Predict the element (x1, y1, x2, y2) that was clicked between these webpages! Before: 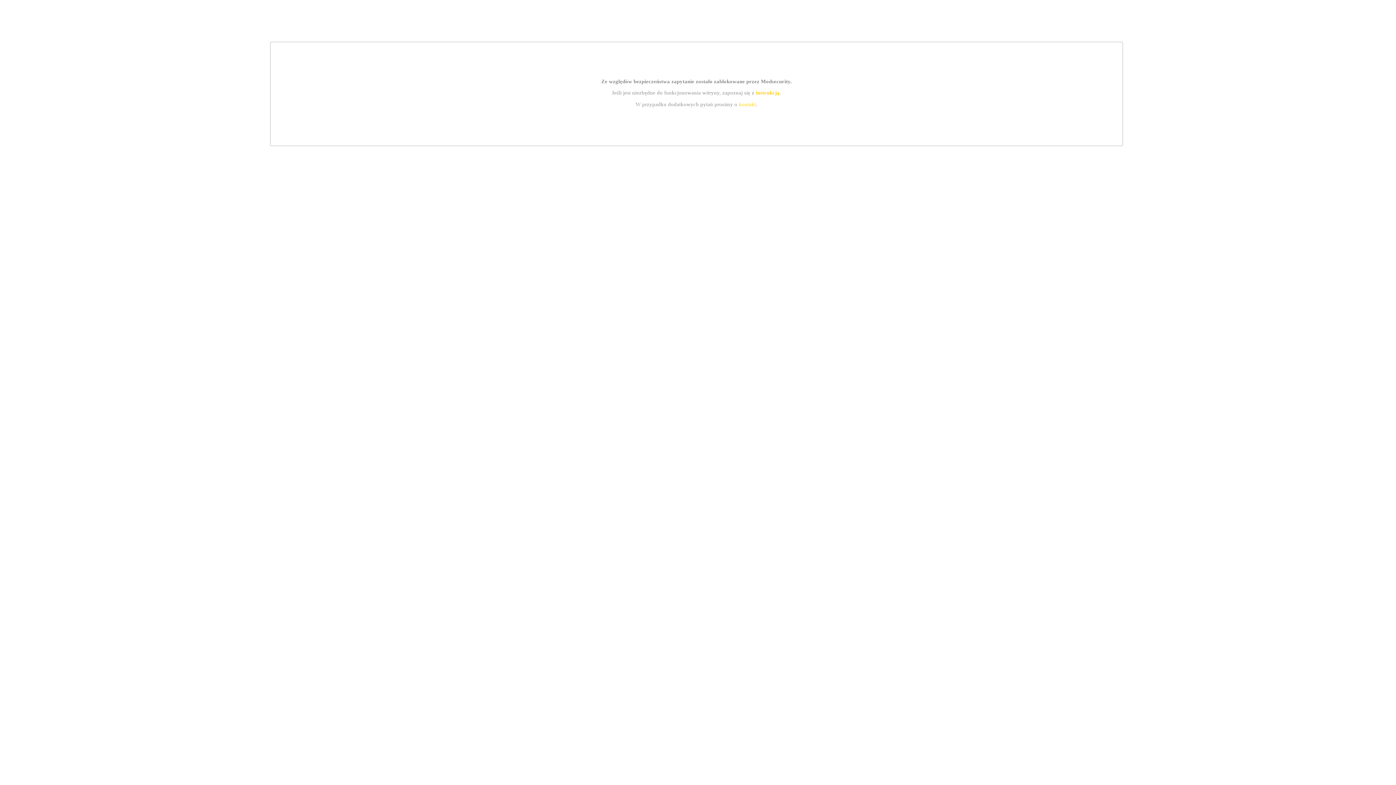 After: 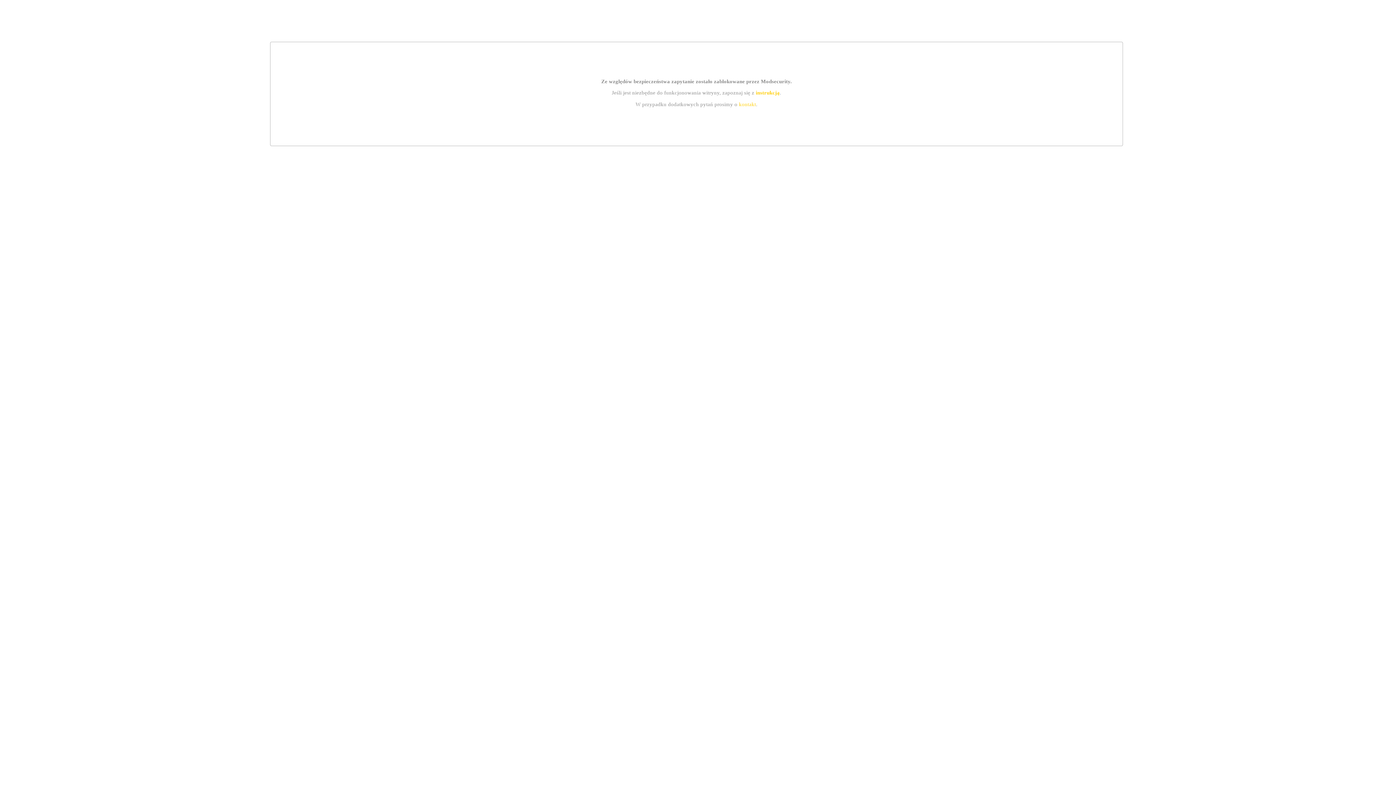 Action: bbox: (739, 101, 756, 107) label: kontakt